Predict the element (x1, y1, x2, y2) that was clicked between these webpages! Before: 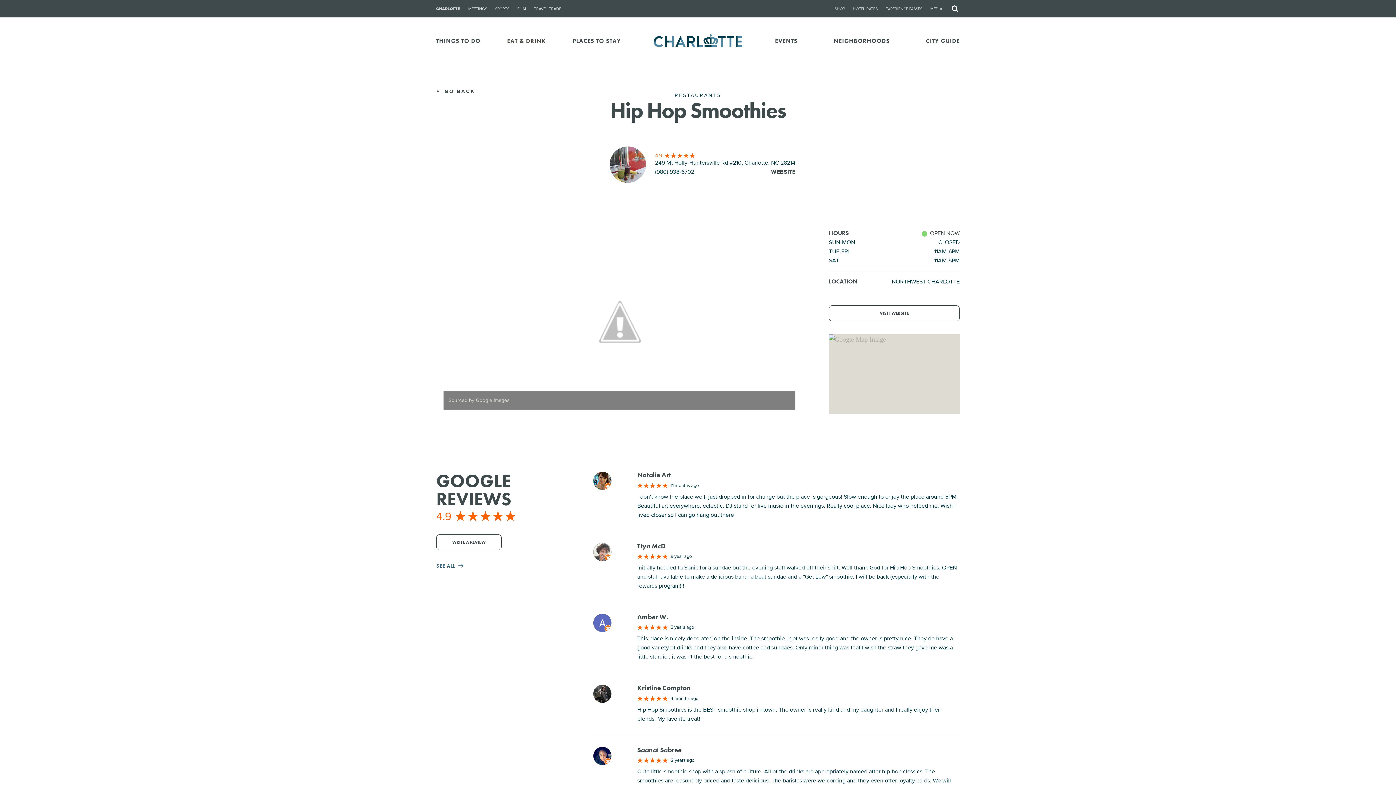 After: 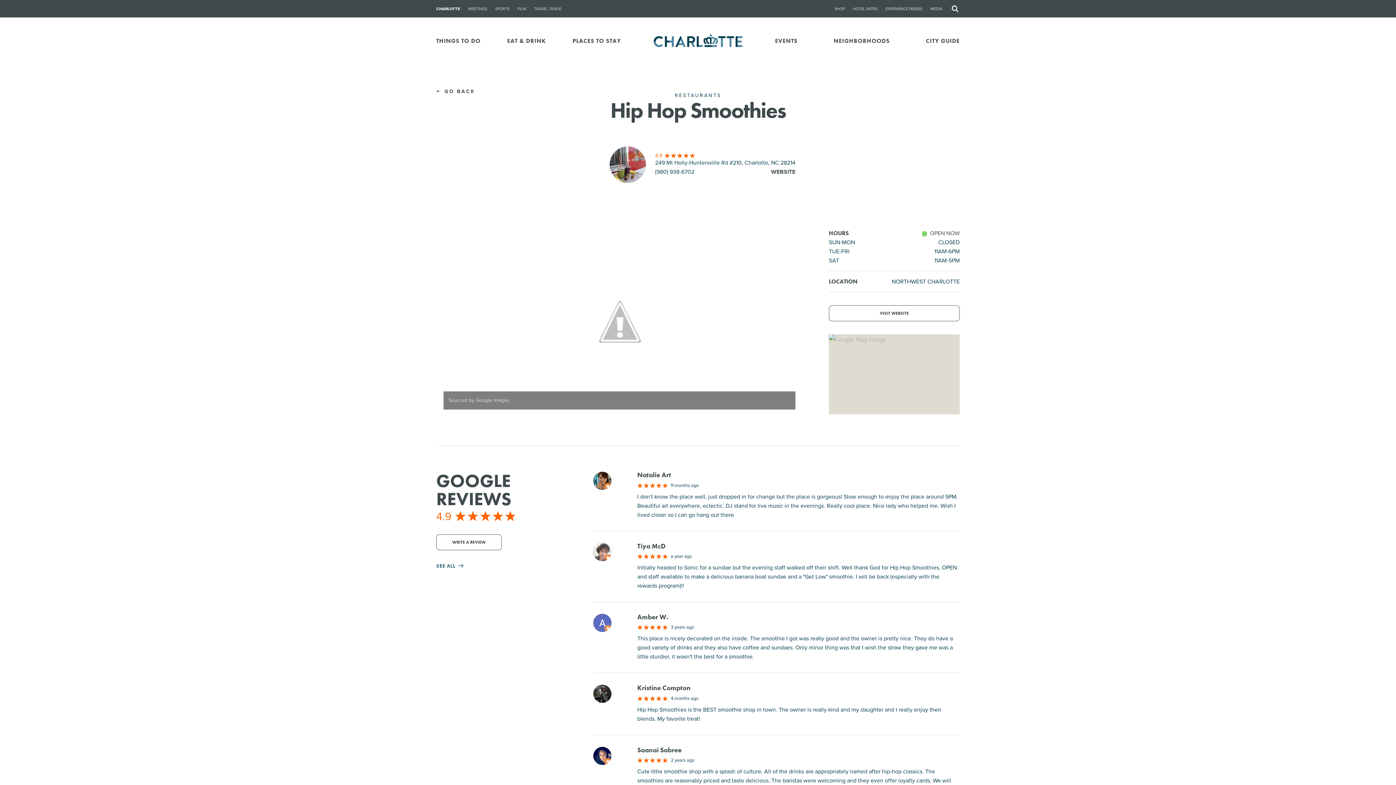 Action: bbox: (829, 334, 960, 414)